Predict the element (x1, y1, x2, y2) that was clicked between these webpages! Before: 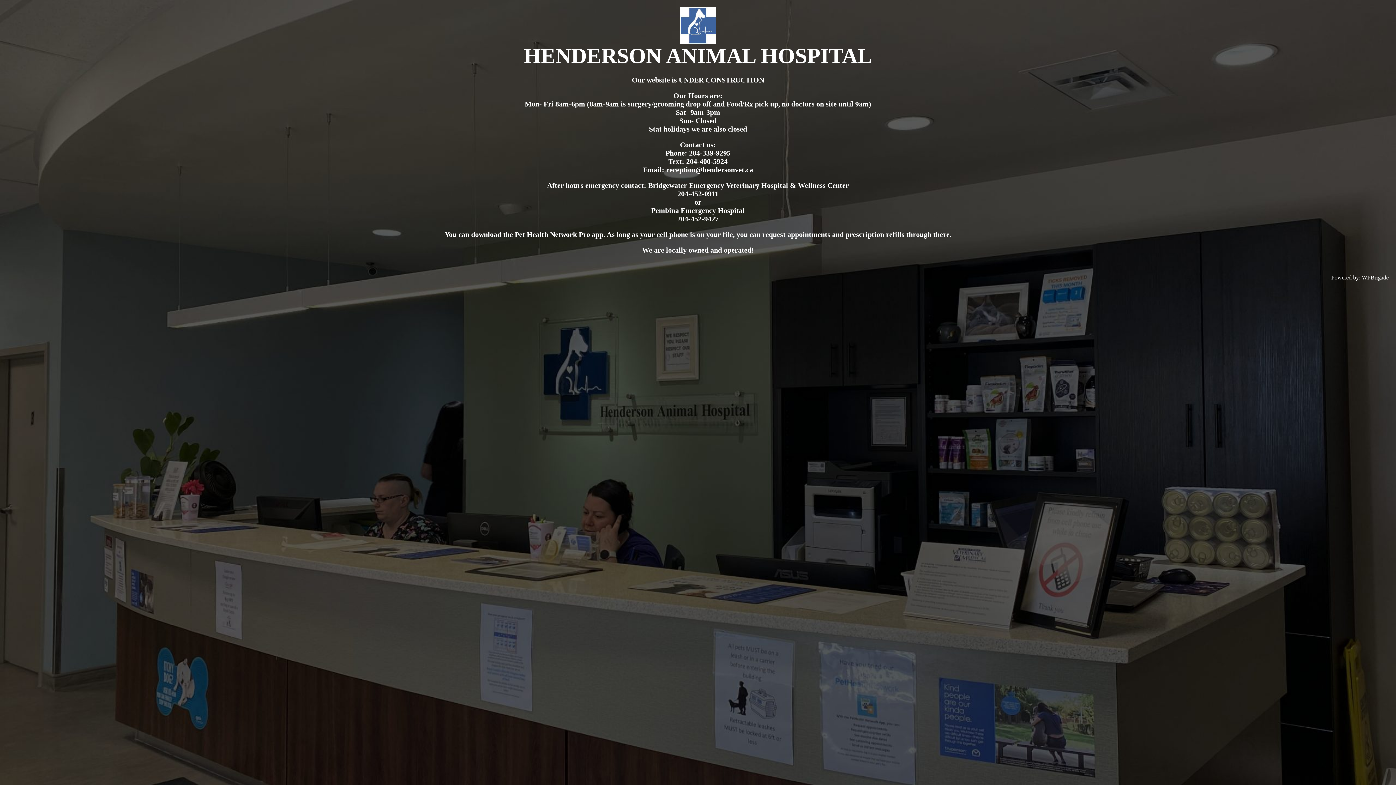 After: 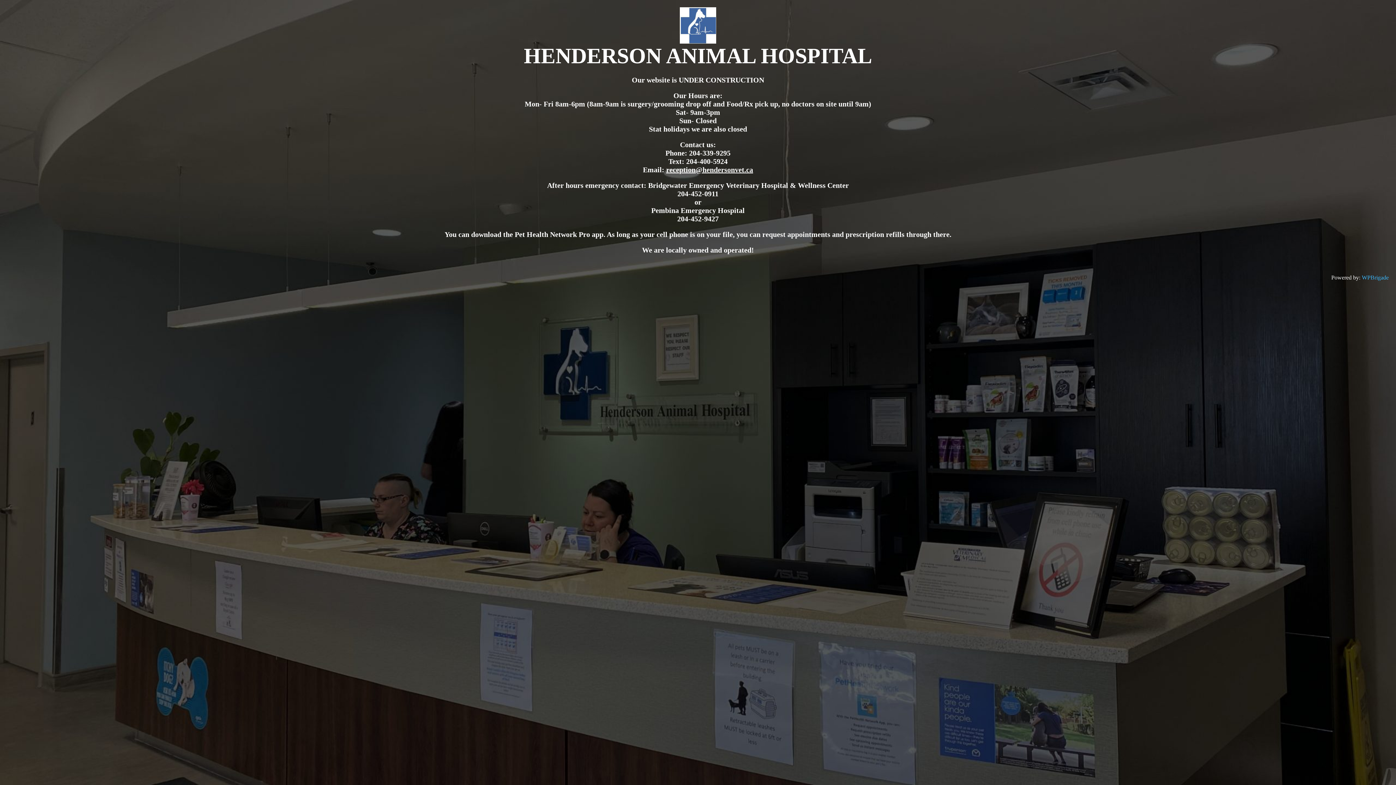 Action: bbox: (1362, 274, 1389, 280) label: WPBrigade